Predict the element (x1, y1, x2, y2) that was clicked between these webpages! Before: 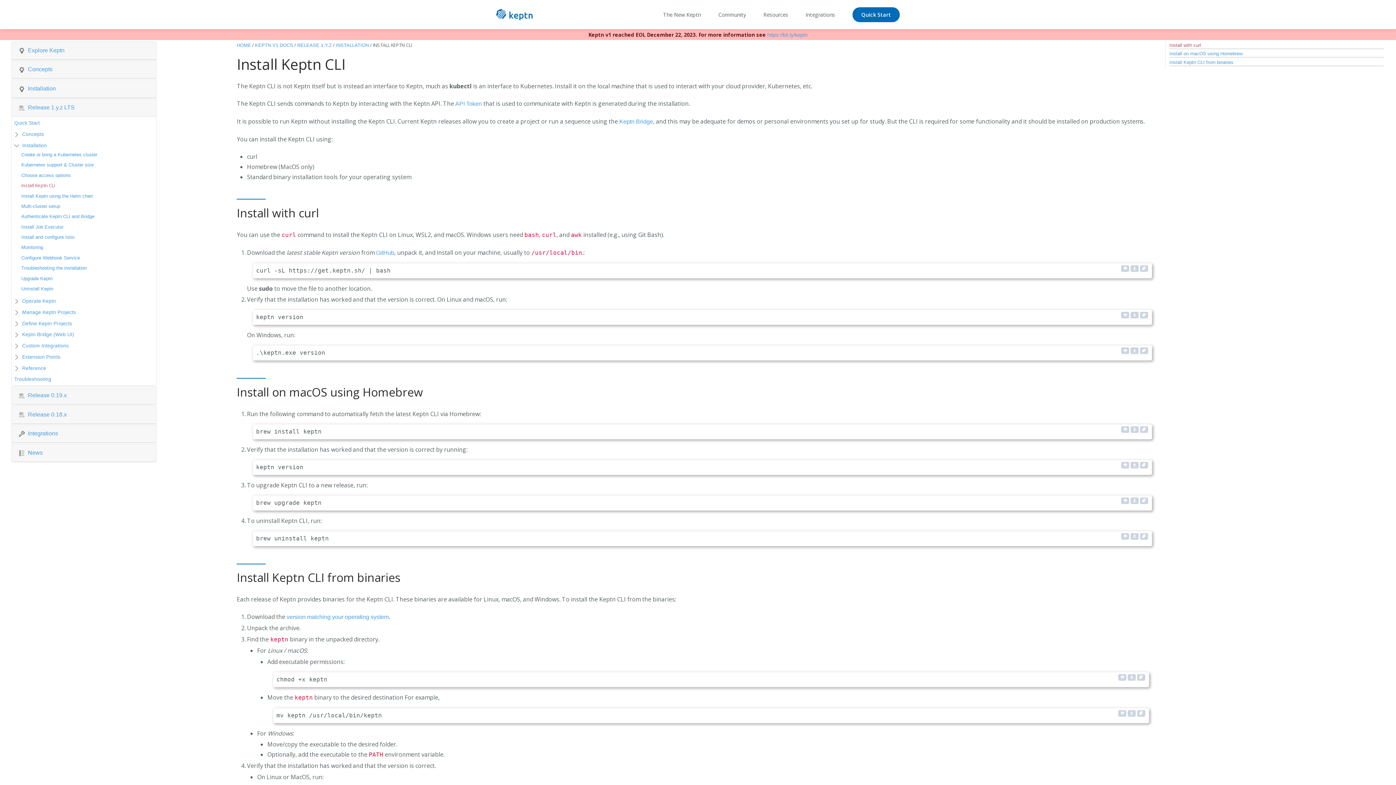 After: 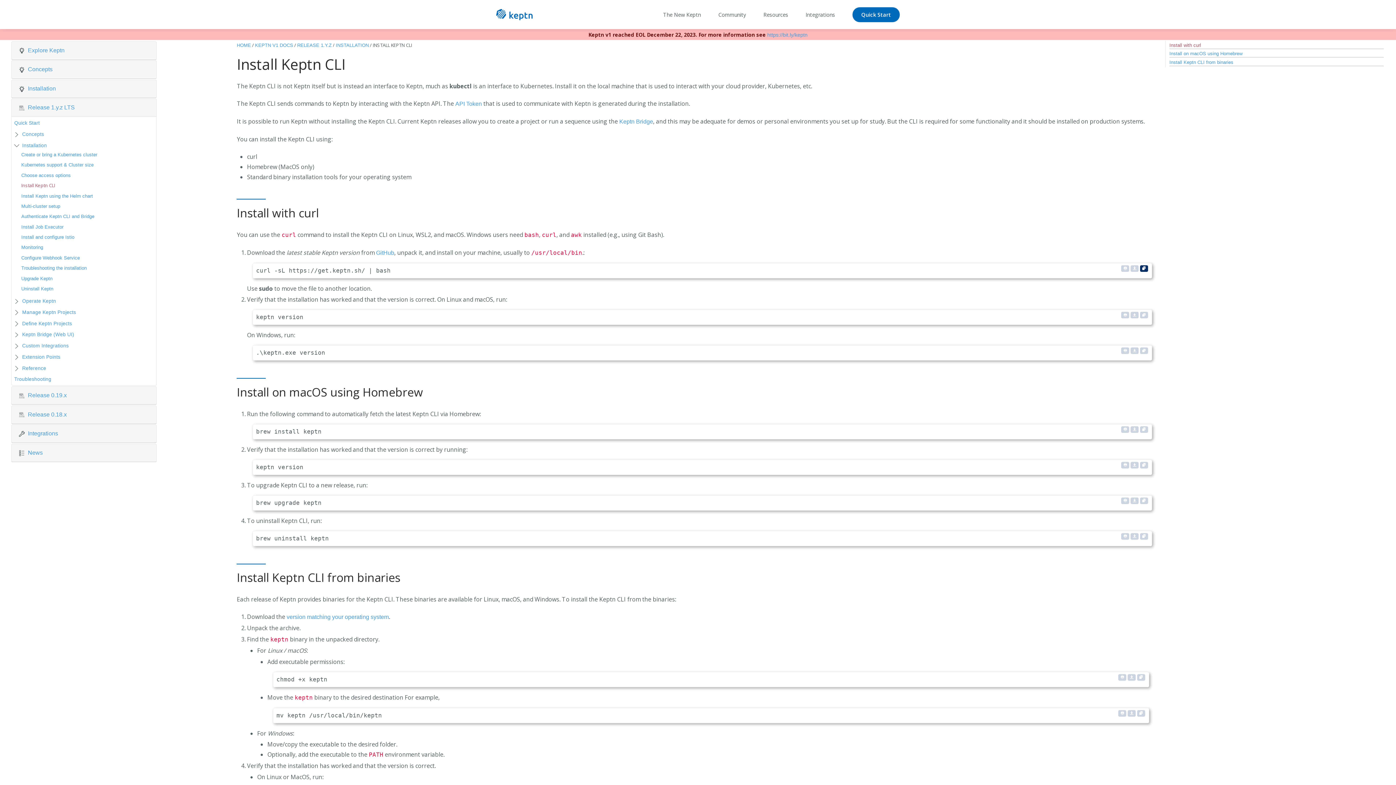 Action: label: Copy to clipboard bbox: (1140, 265, 1148, 271)